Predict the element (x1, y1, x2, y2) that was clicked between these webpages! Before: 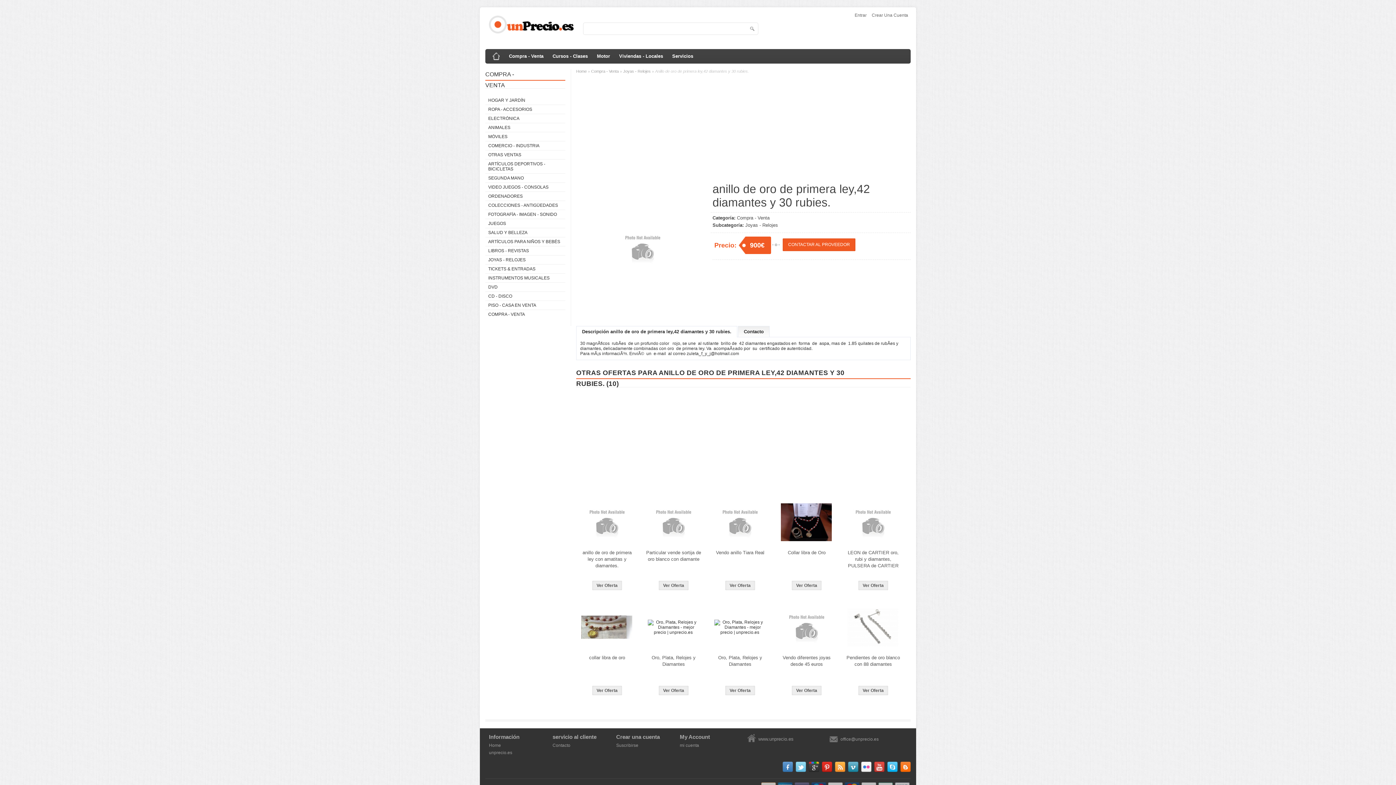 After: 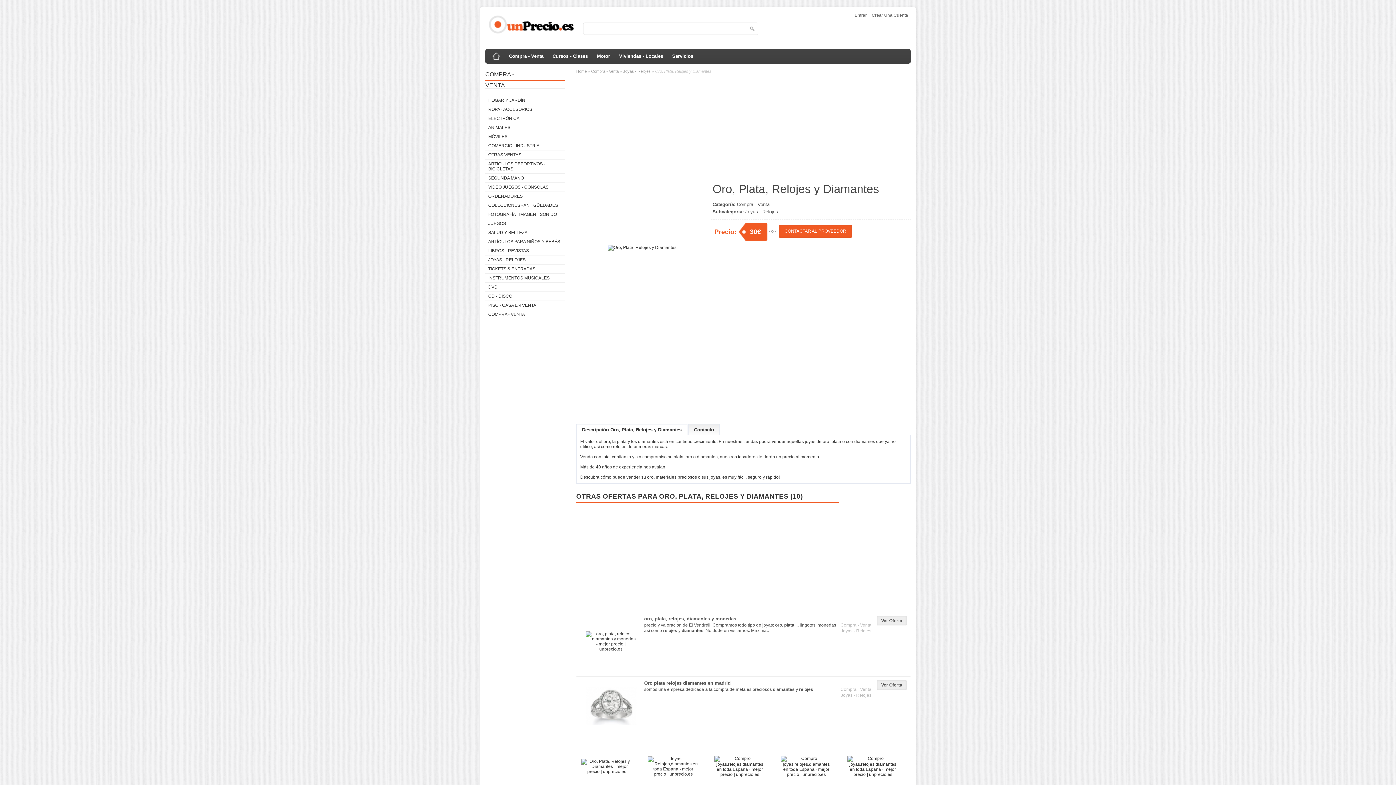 Action: bbox: (709, 602, 770, 653)